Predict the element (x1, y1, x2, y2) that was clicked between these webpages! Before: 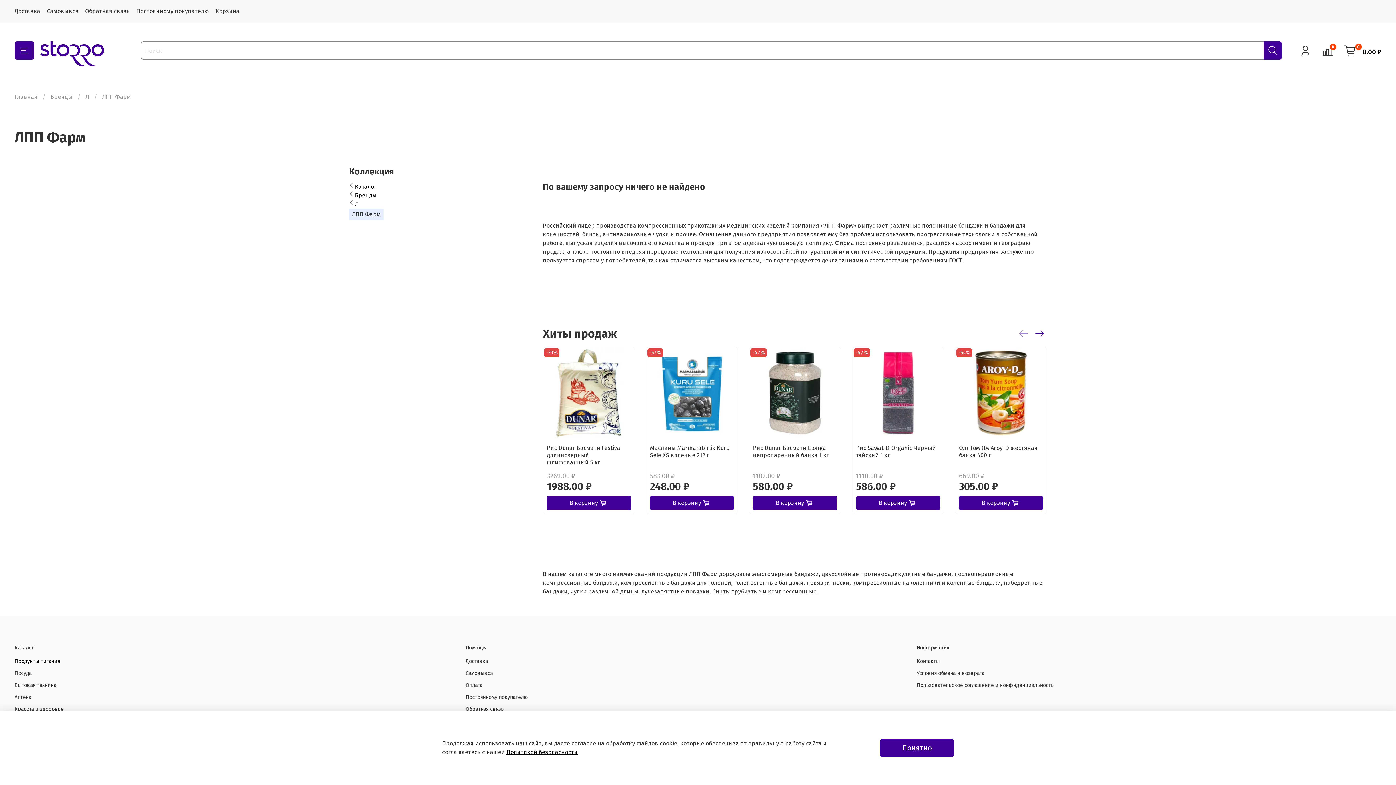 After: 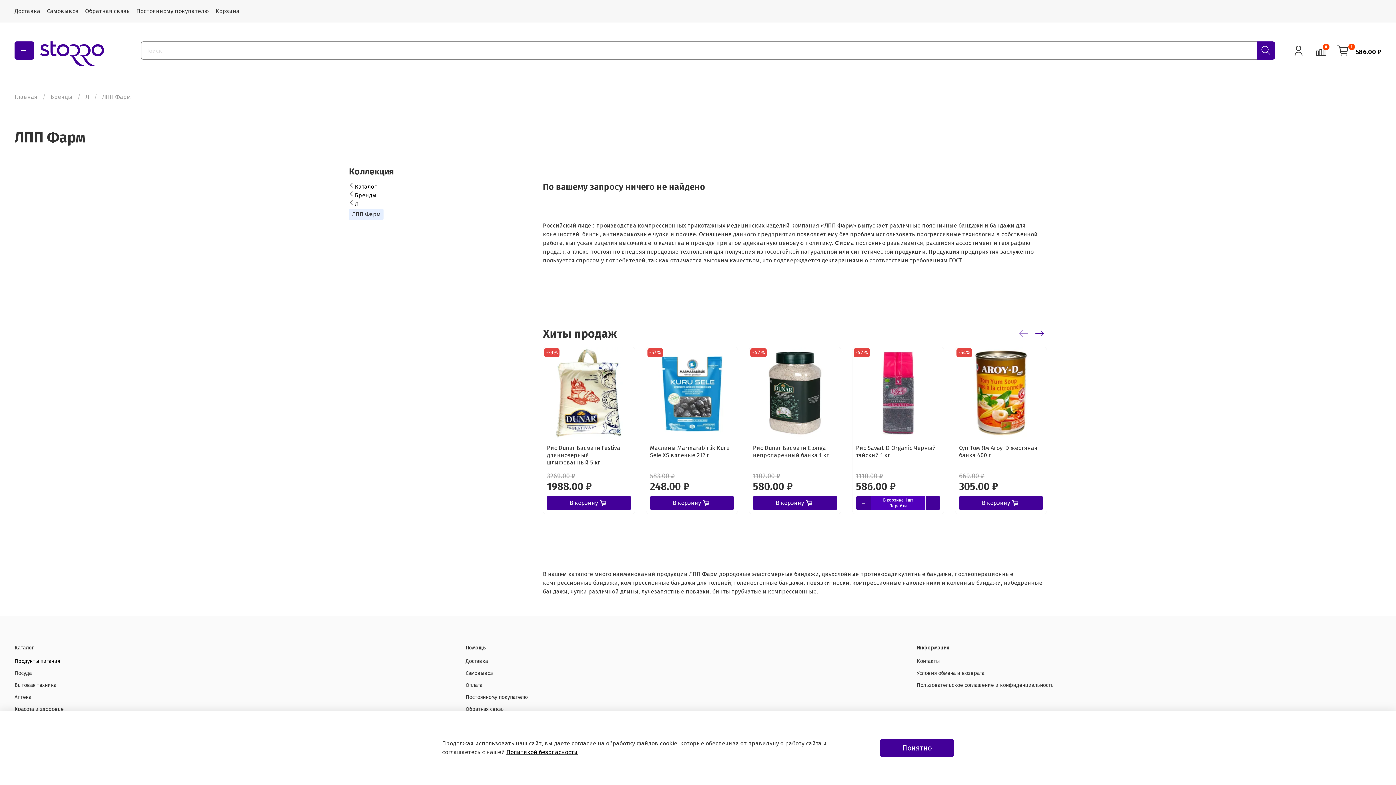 Action: label: В корзину bbox: (856, 495, 940, 510)